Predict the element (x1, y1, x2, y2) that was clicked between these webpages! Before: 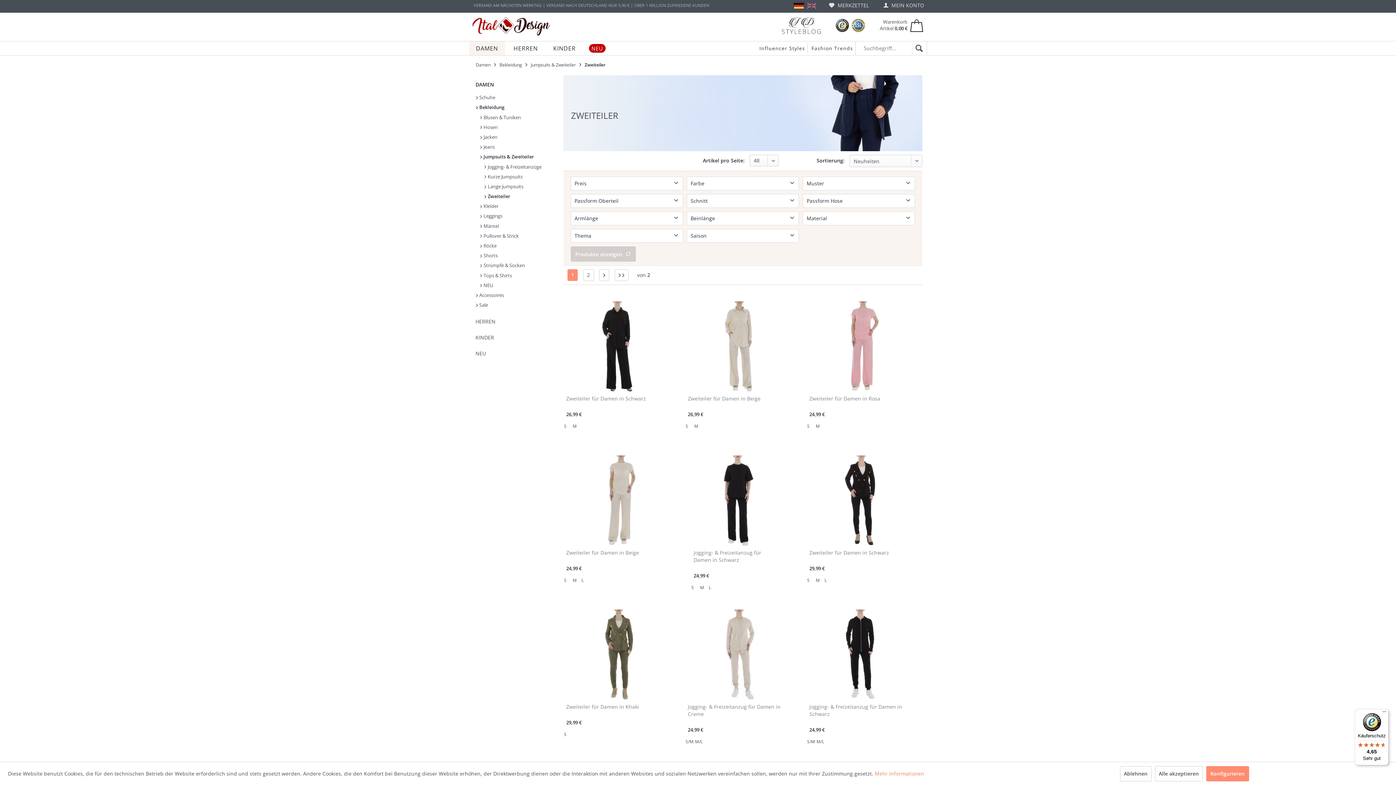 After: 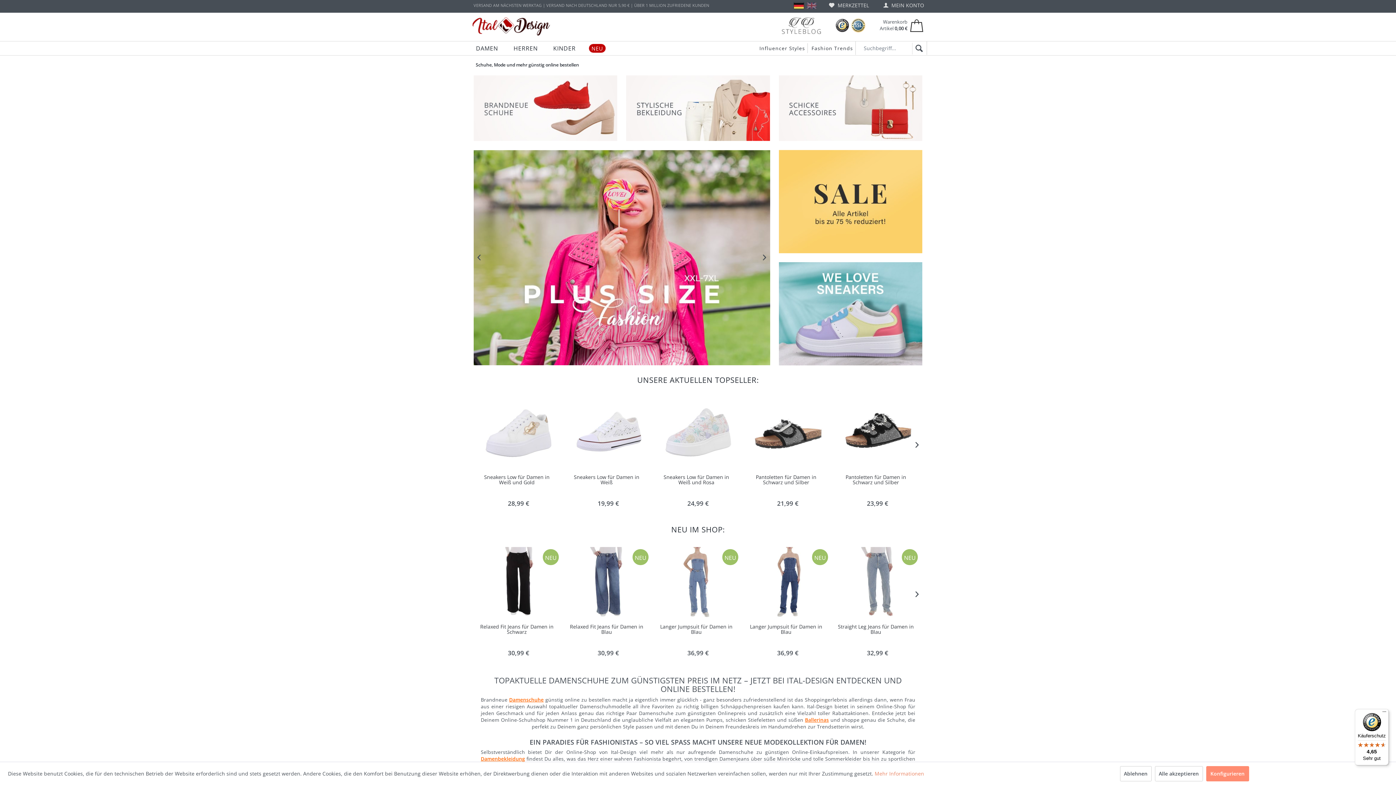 Action: label: DAMEN bbox: (472, 78, 552, 91)